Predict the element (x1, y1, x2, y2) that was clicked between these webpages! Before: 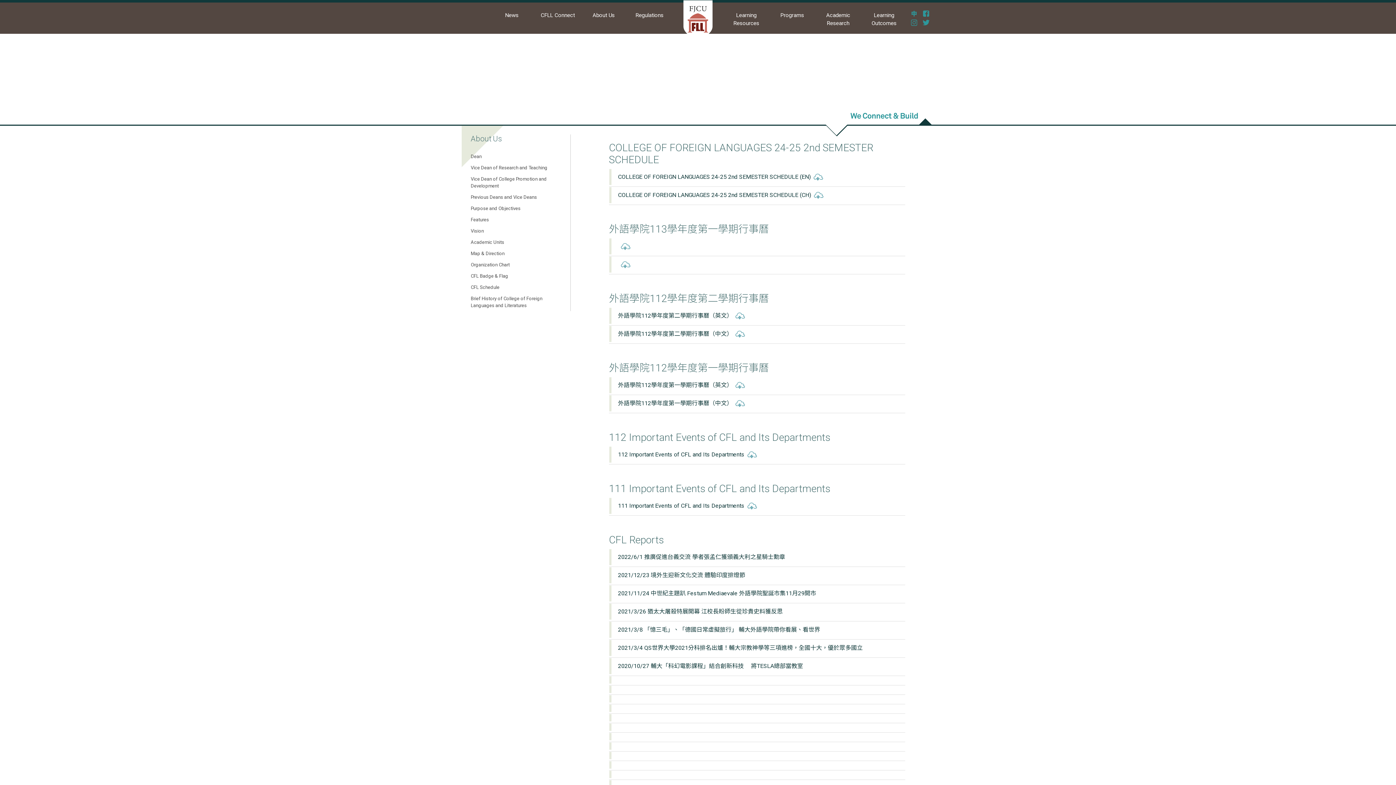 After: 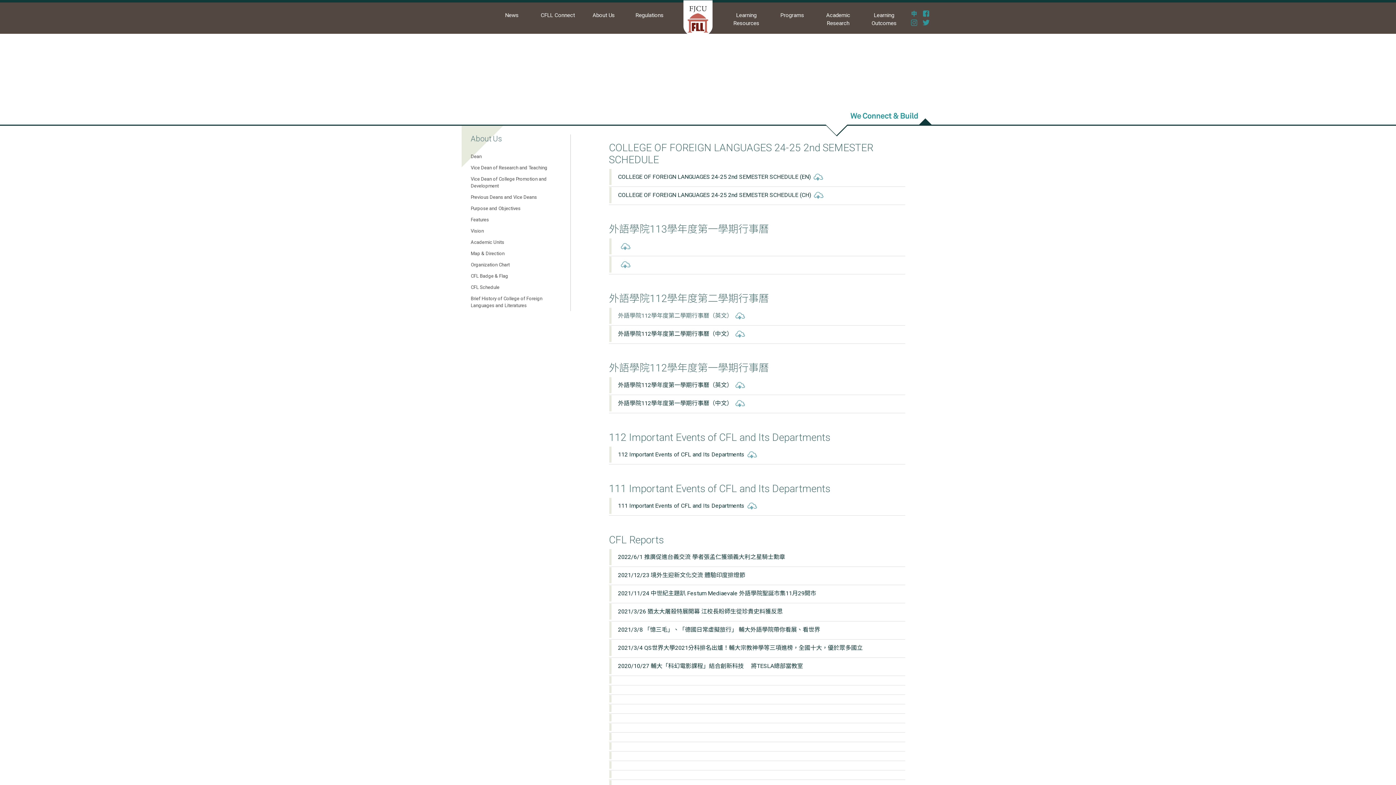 Action: label: 外語學院112學年度第二學期行事曆（英文） bbox: (609, 308, 905, 324)